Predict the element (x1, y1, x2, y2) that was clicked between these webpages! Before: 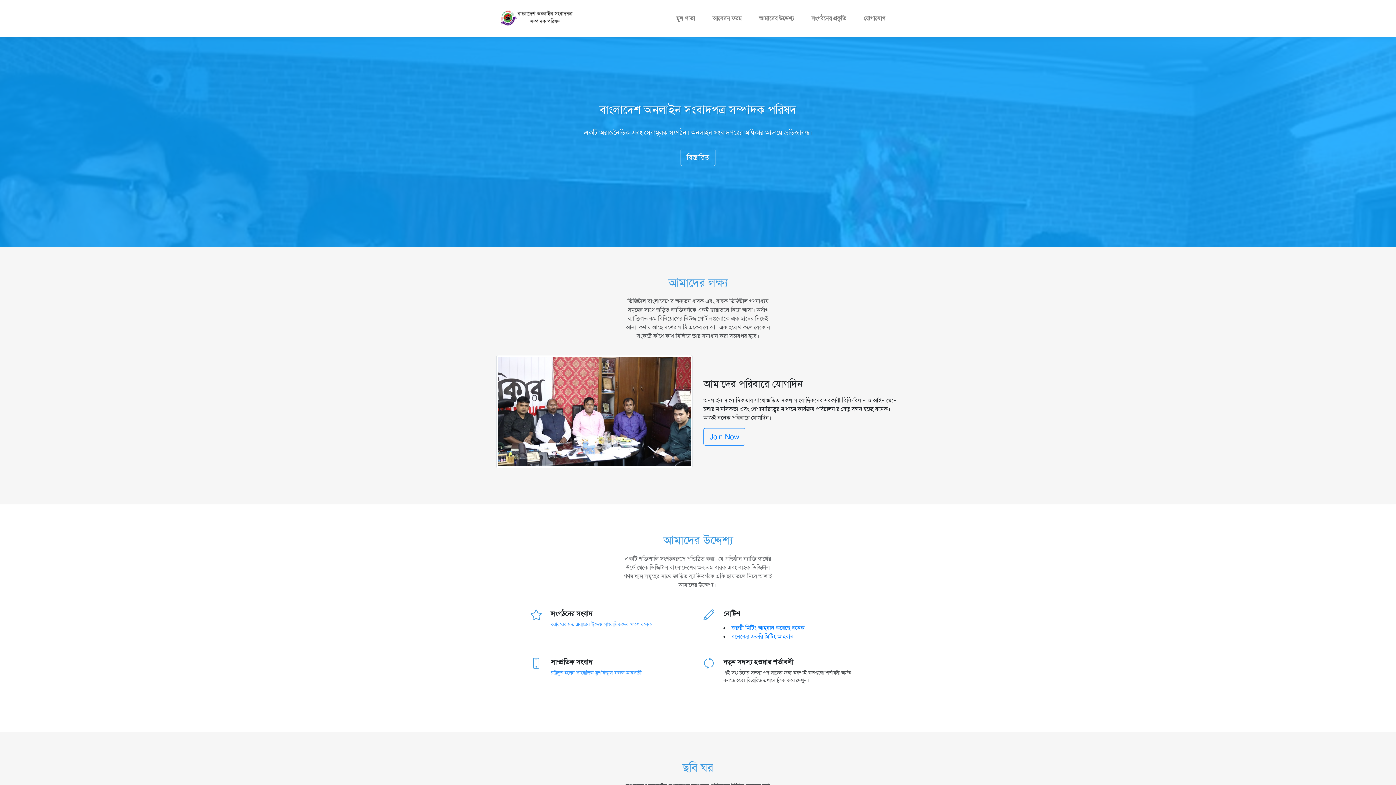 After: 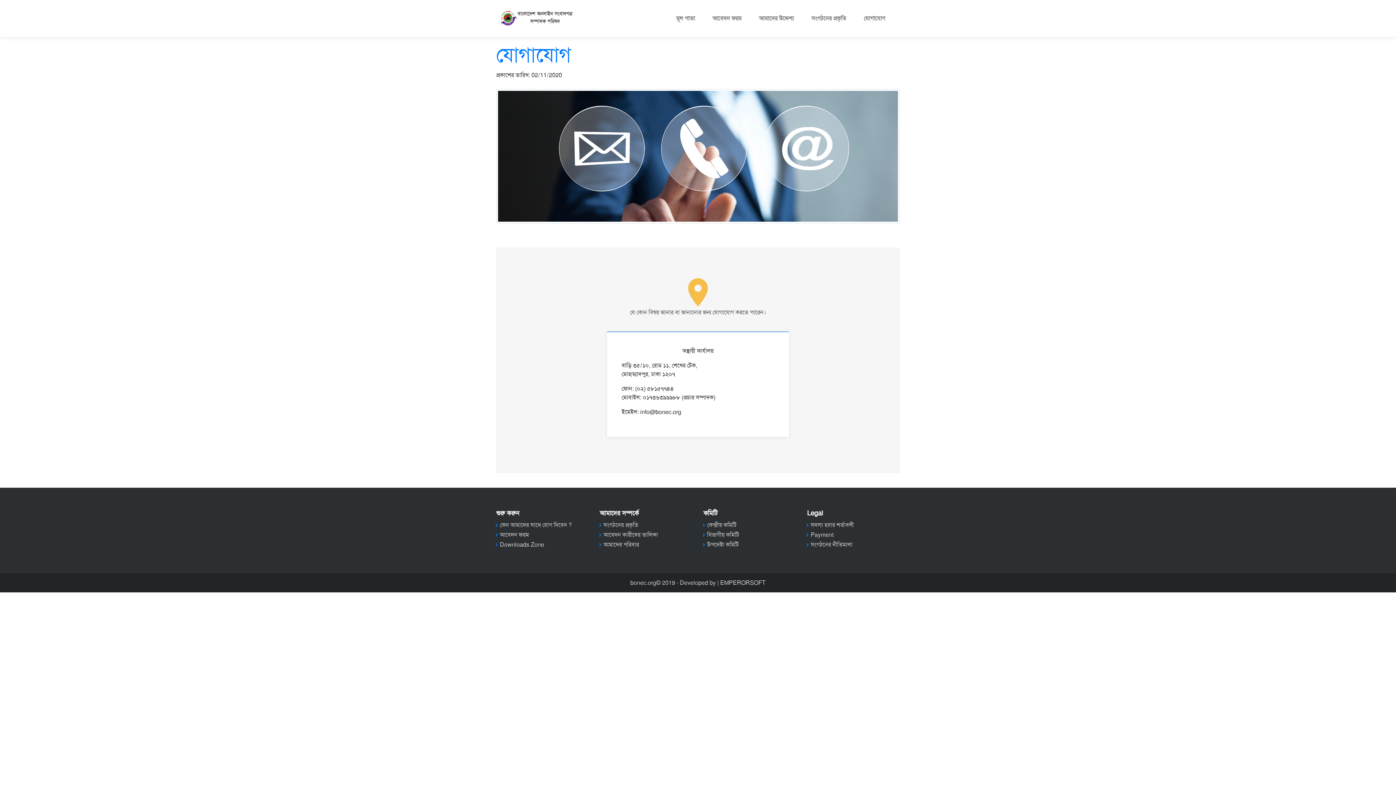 Action: bbox: (861, 11, 888, 25) label: যোগাযোগ